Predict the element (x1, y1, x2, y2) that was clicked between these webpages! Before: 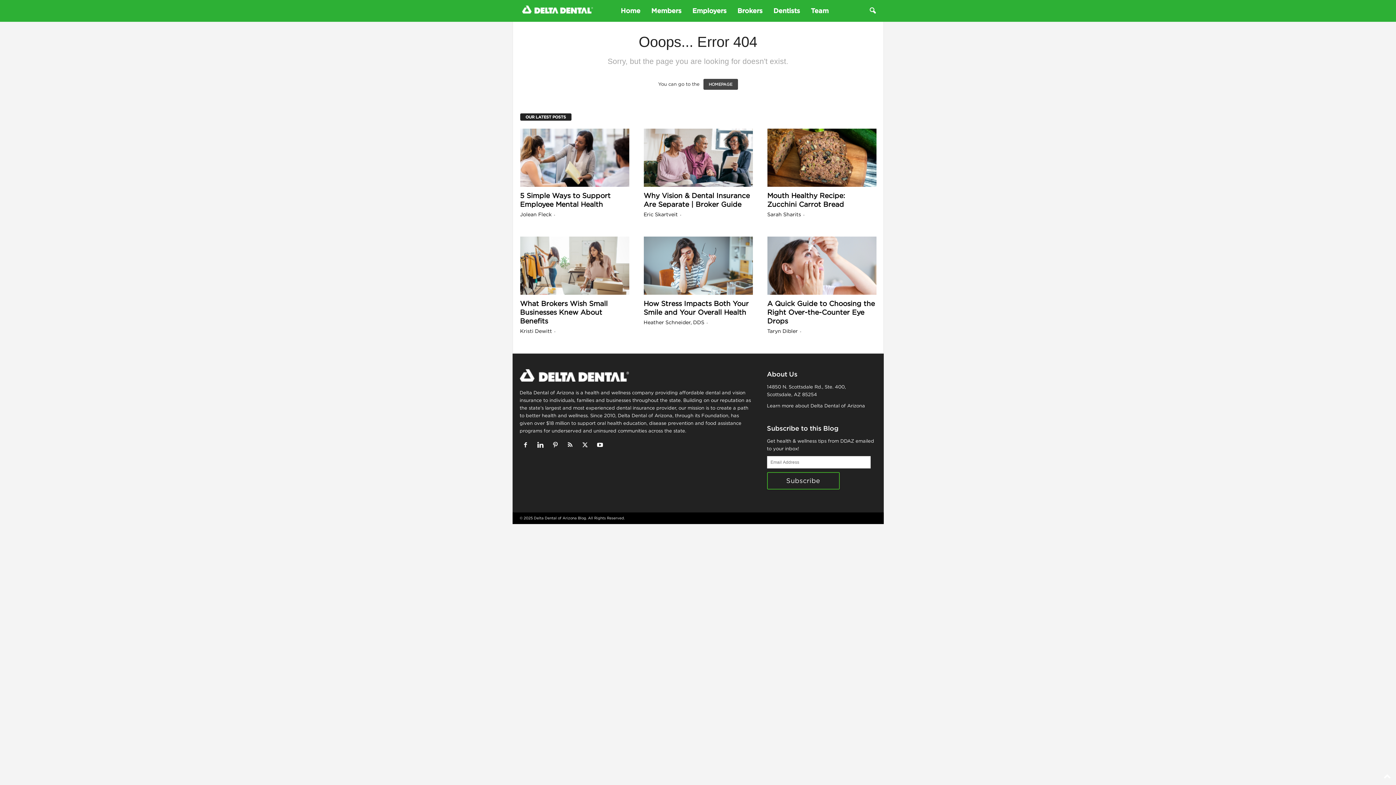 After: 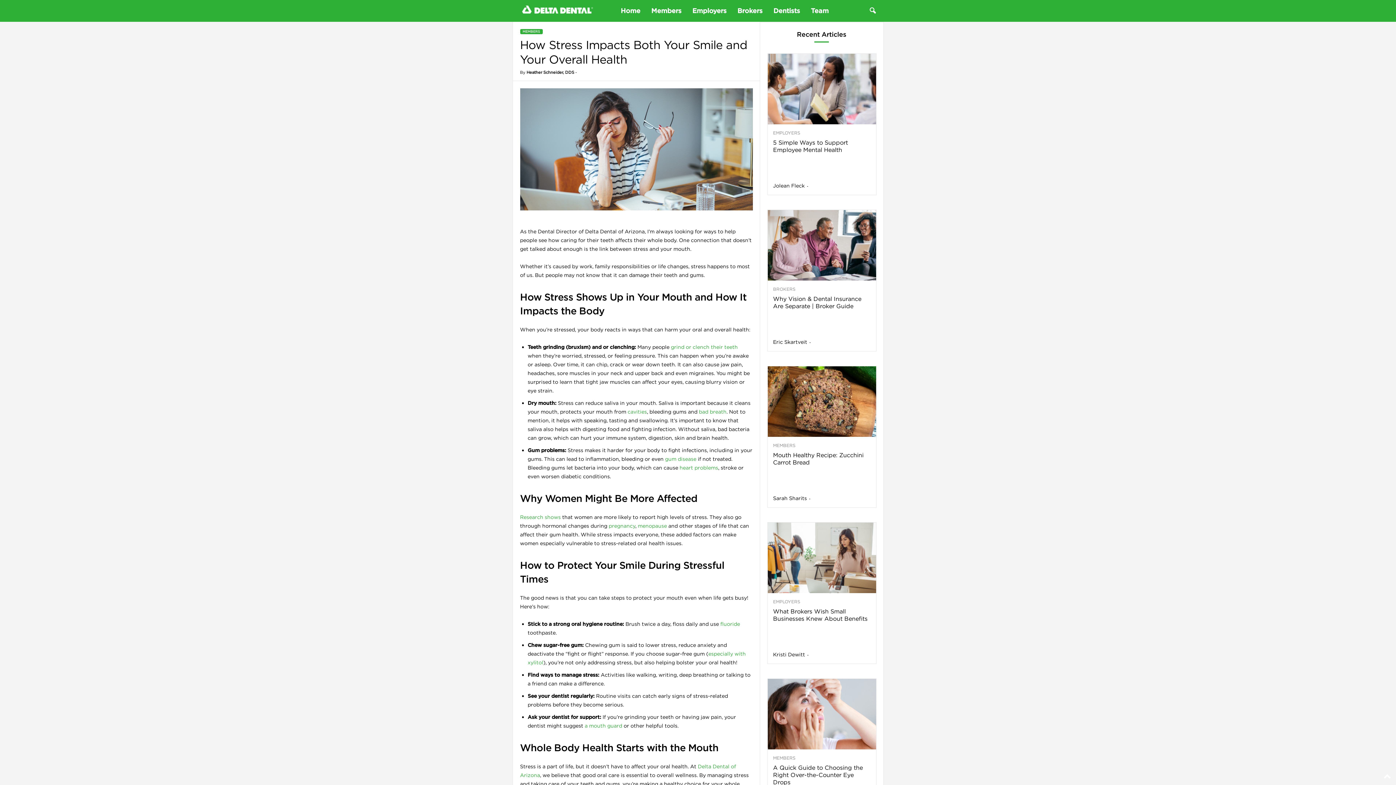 Action: bbox: (643, 299, 748, 316) label: How Stress Impacts Both Your Smile and Your Overall Health